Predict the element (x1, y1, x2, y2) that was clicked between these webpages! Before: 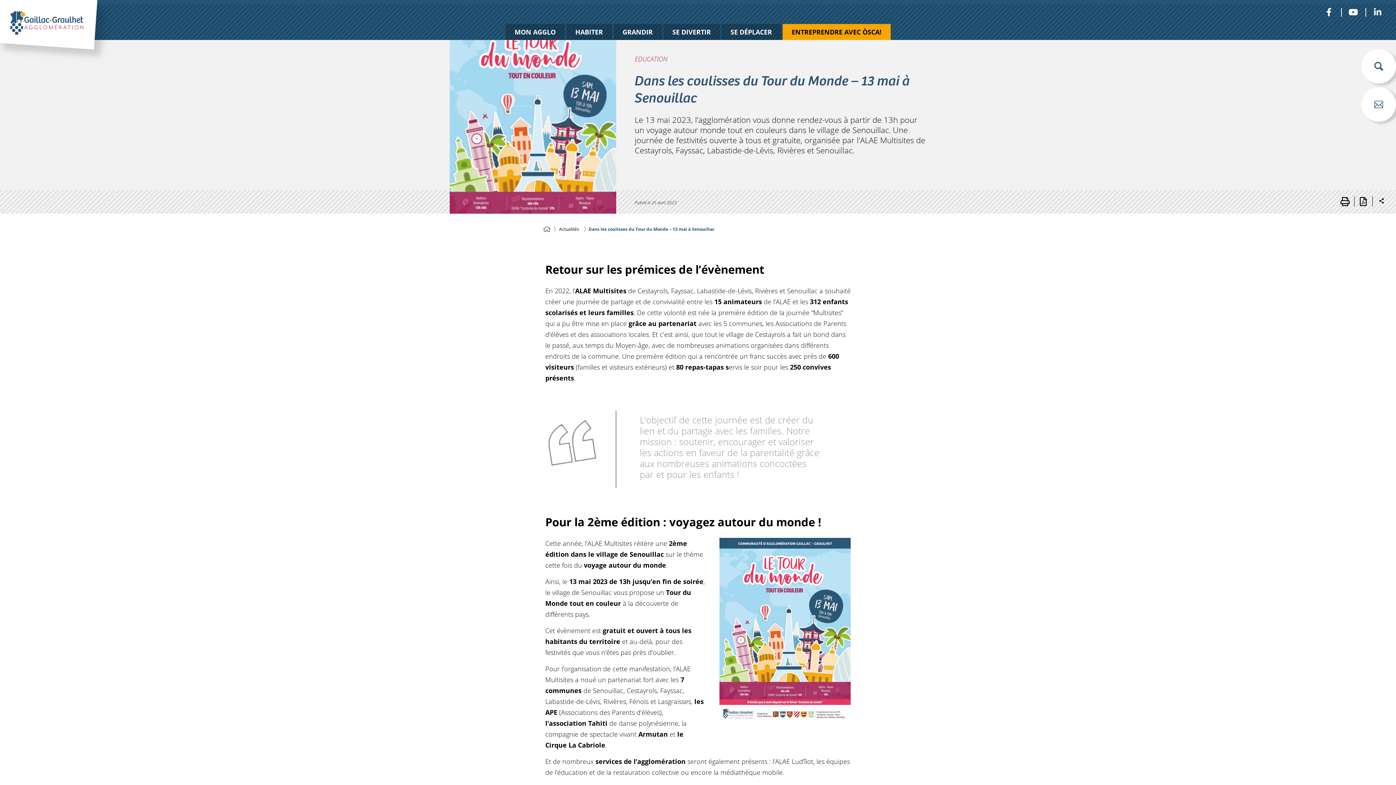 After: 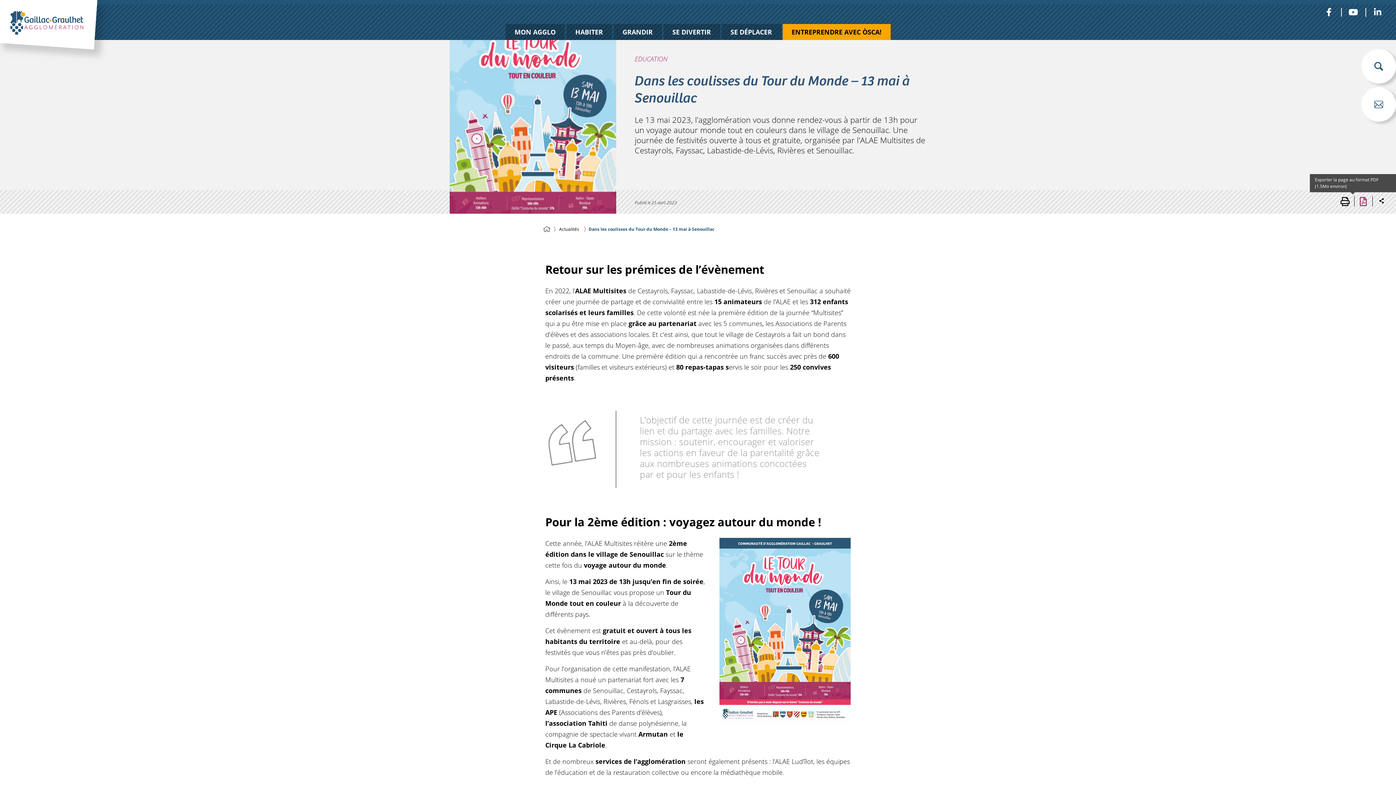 Action: label: Exporter la page au format PDF (1.5Mo environ) bbox: (1358, 195, 1369, 207)